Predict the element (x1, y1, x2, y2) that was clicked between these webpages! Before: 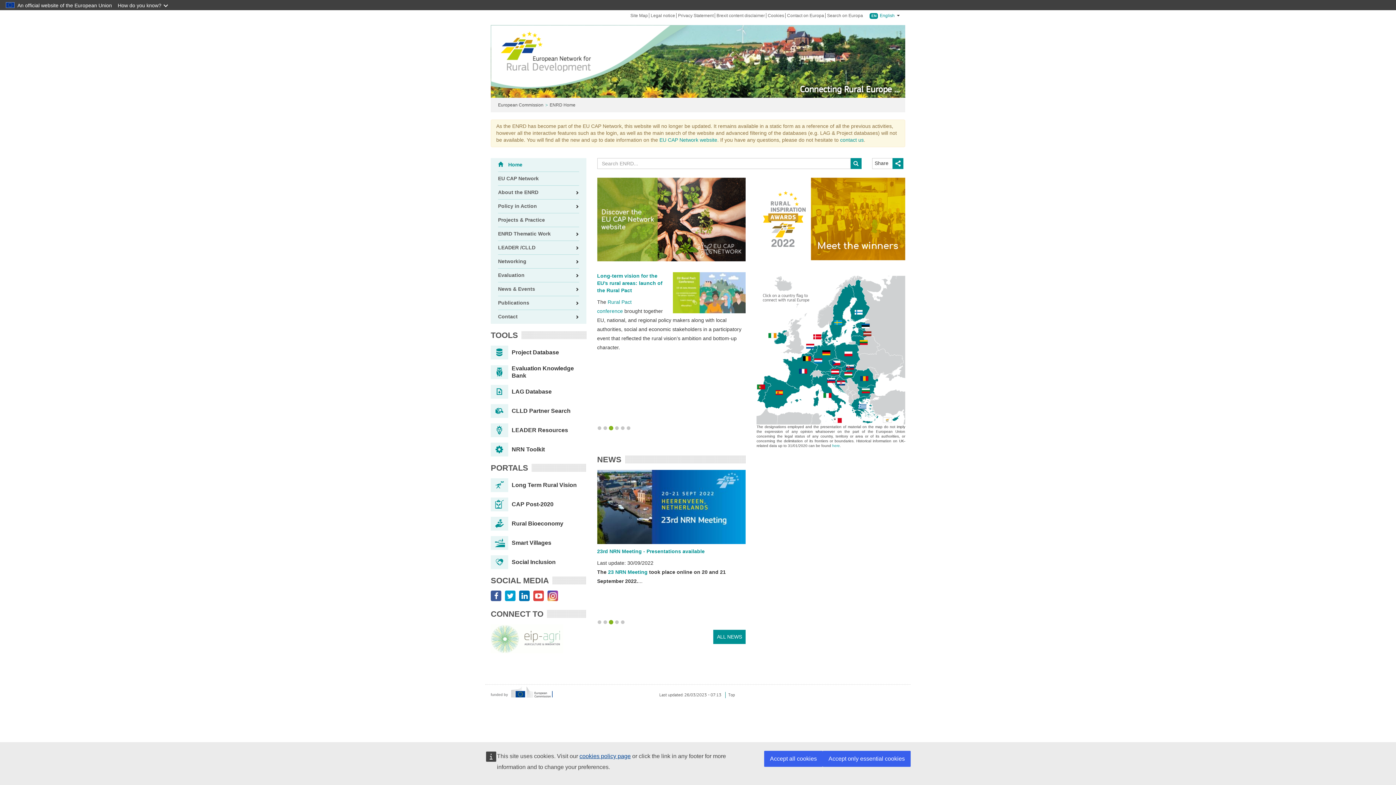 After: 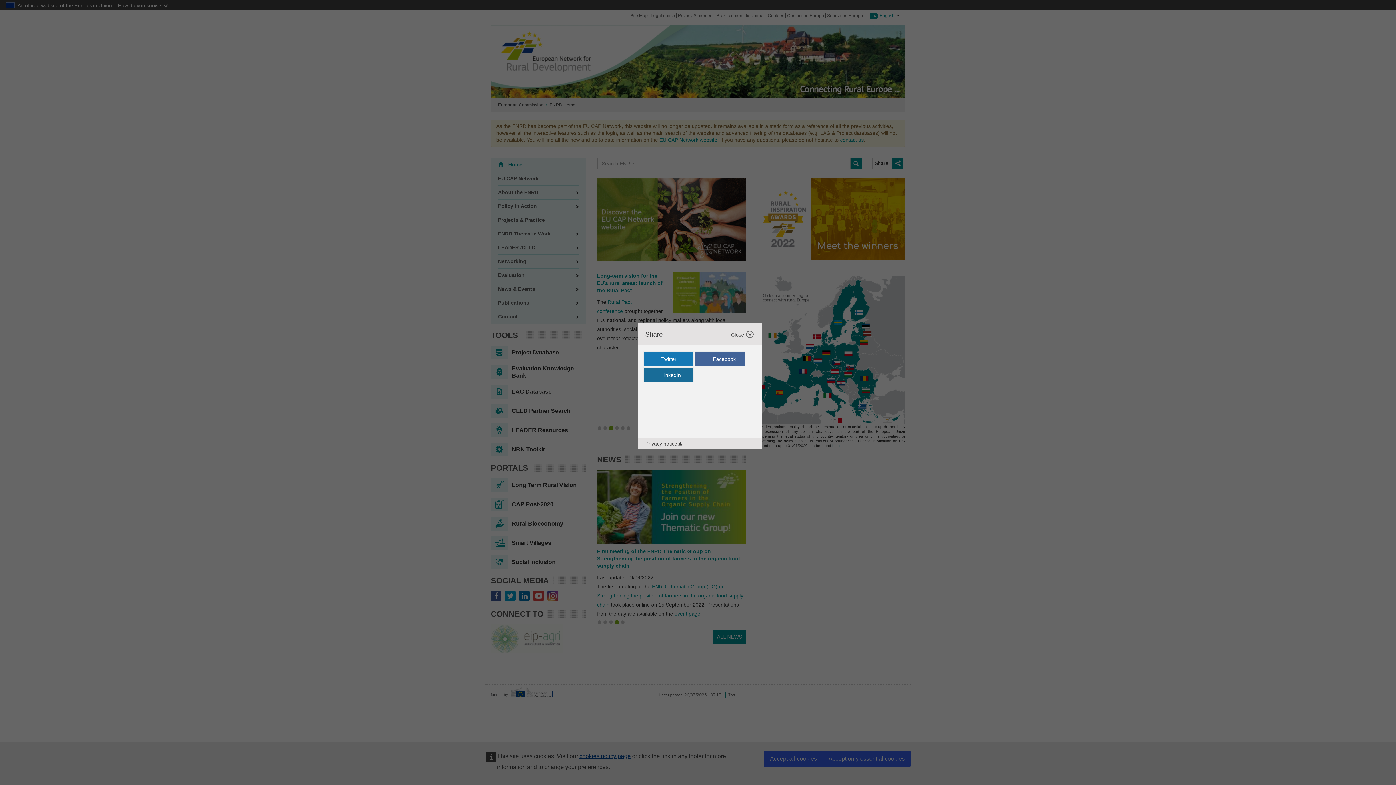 Action: bbox: (872, 158, 903, 169) label: Share